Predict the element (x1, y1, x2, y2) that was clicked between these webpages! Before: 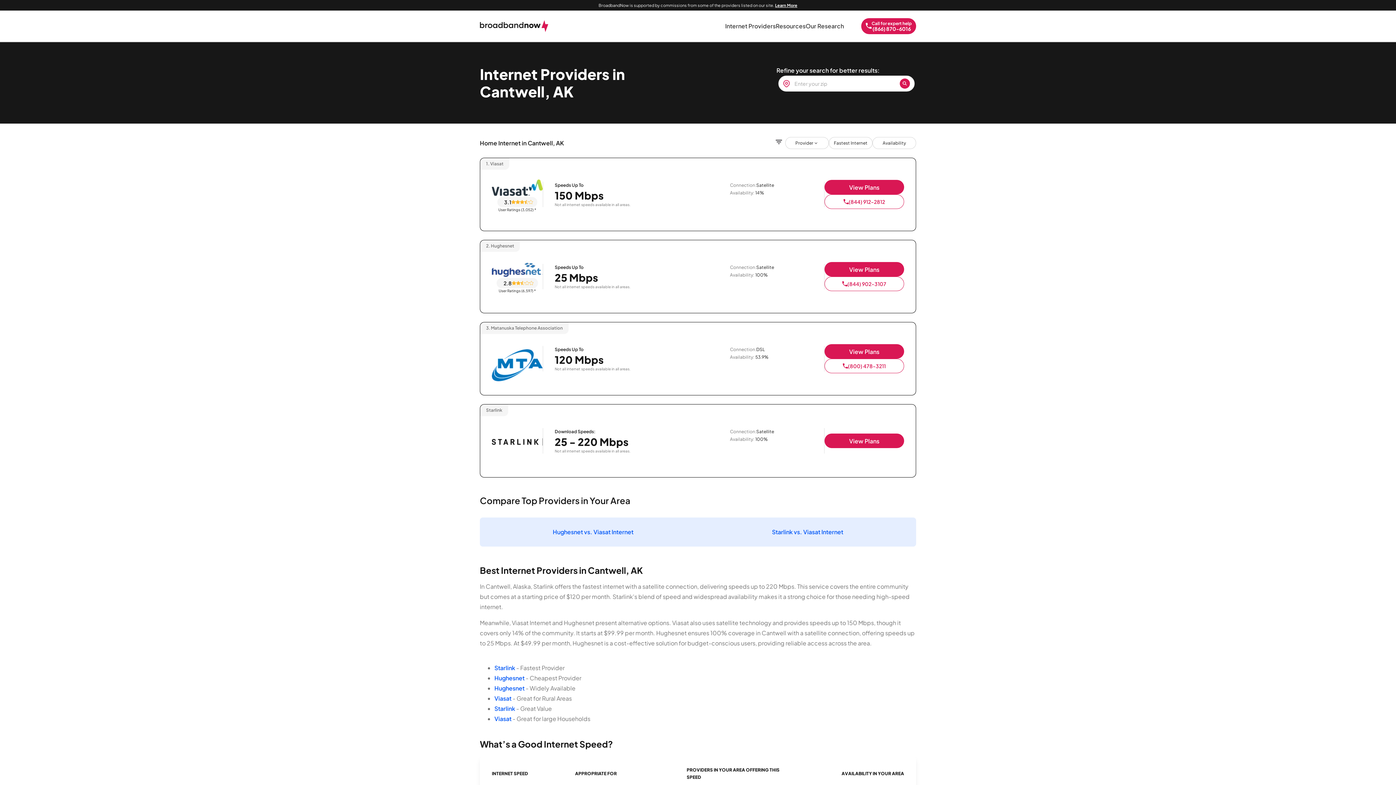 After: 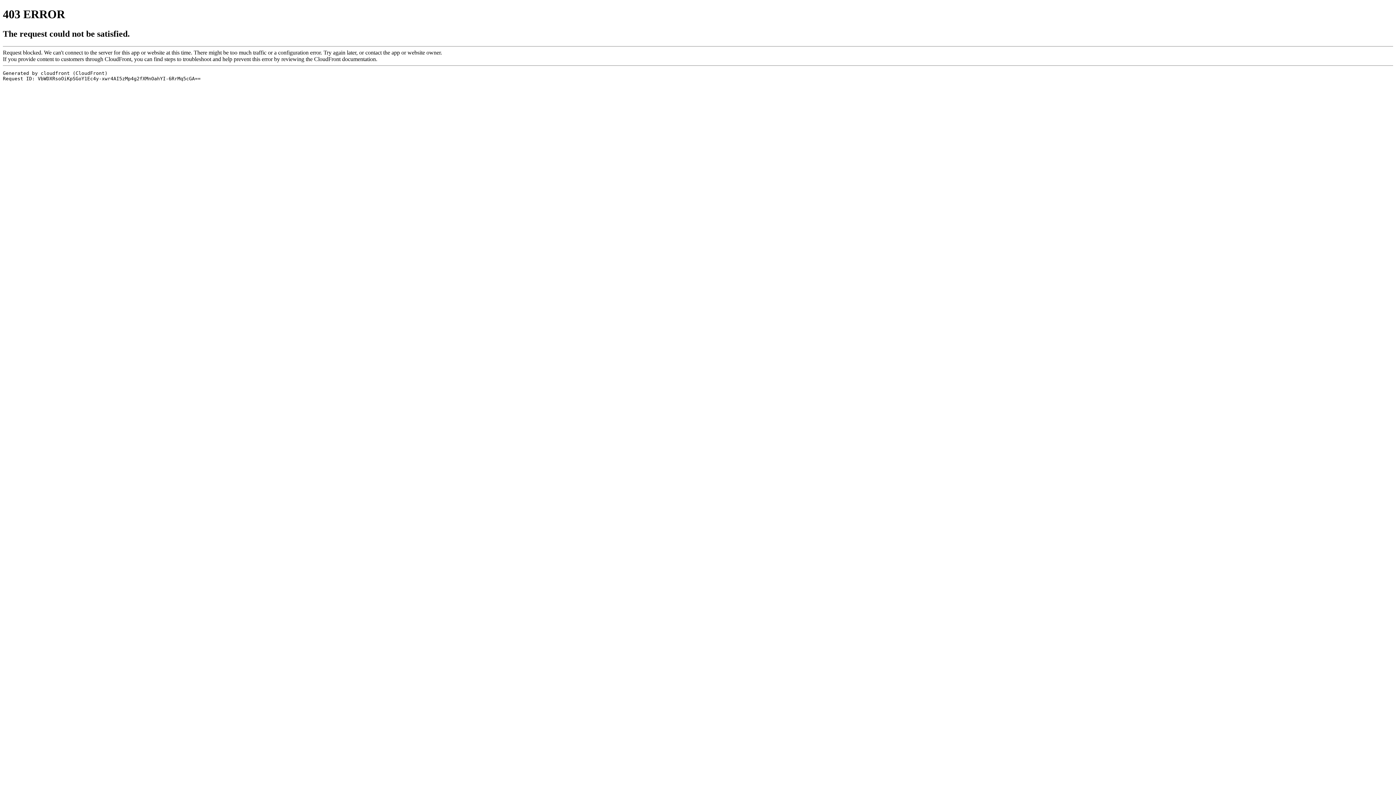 Action: label: Starlink bbox: (494, 664, 515, 672)